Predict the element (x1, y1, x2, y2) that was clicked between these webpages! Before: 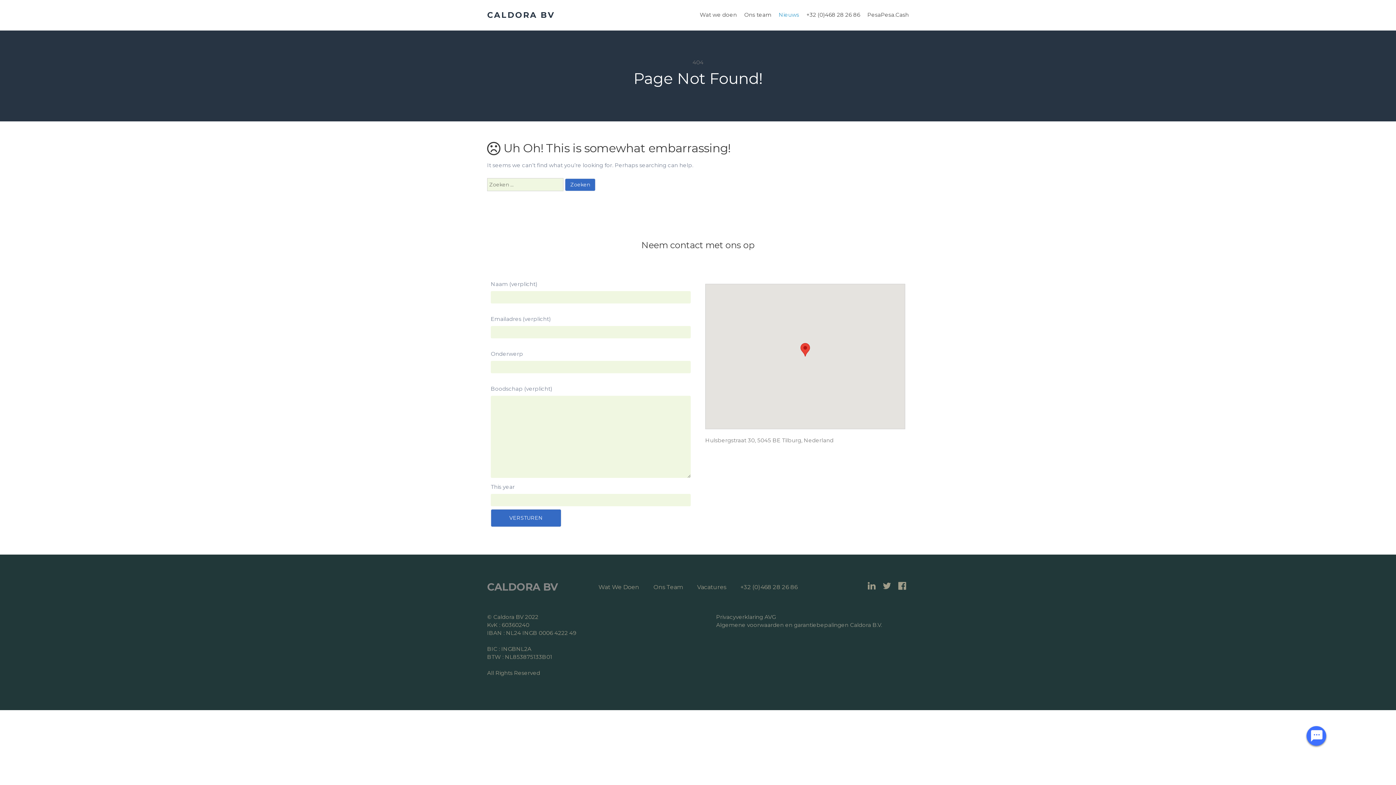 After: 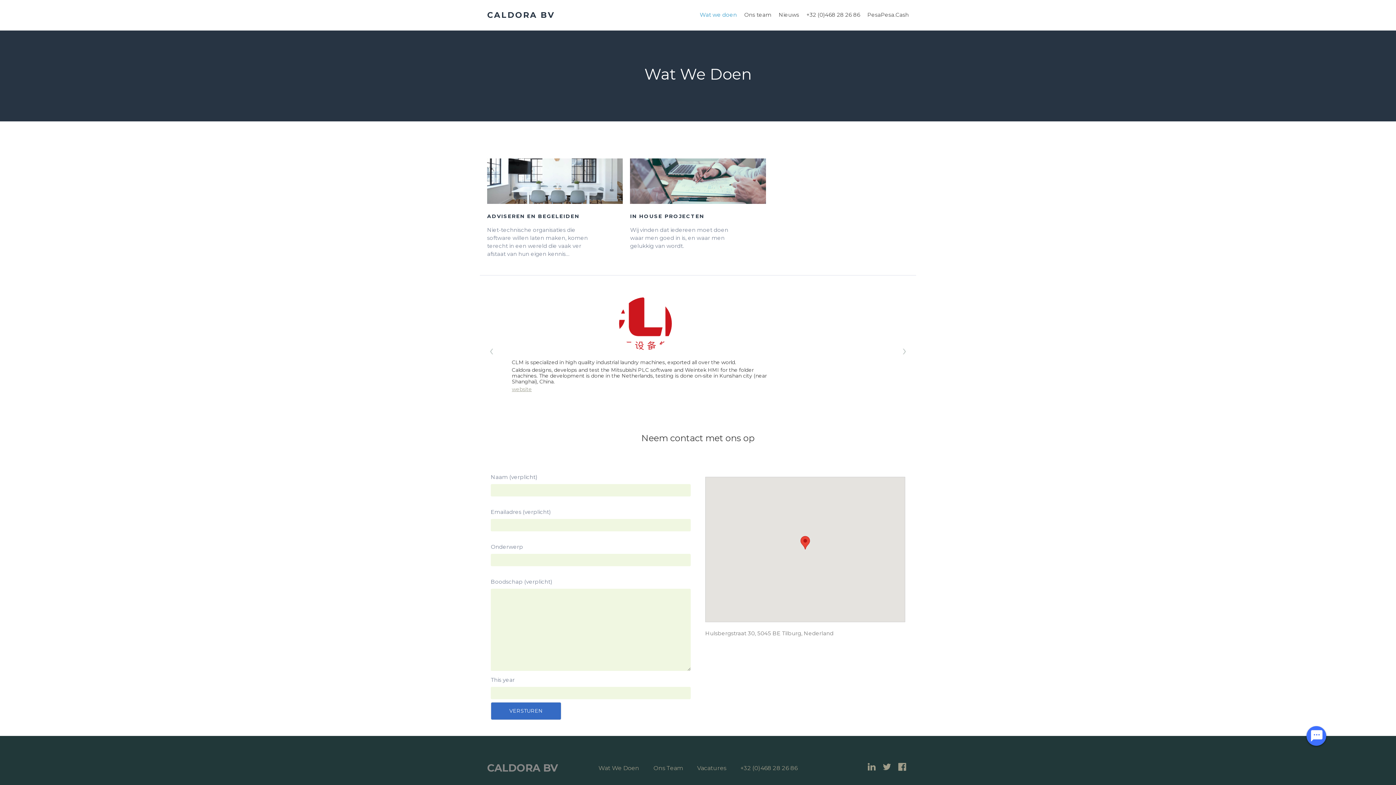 Action: label: Wat we doen bbox: (700, 10, 737, 18)